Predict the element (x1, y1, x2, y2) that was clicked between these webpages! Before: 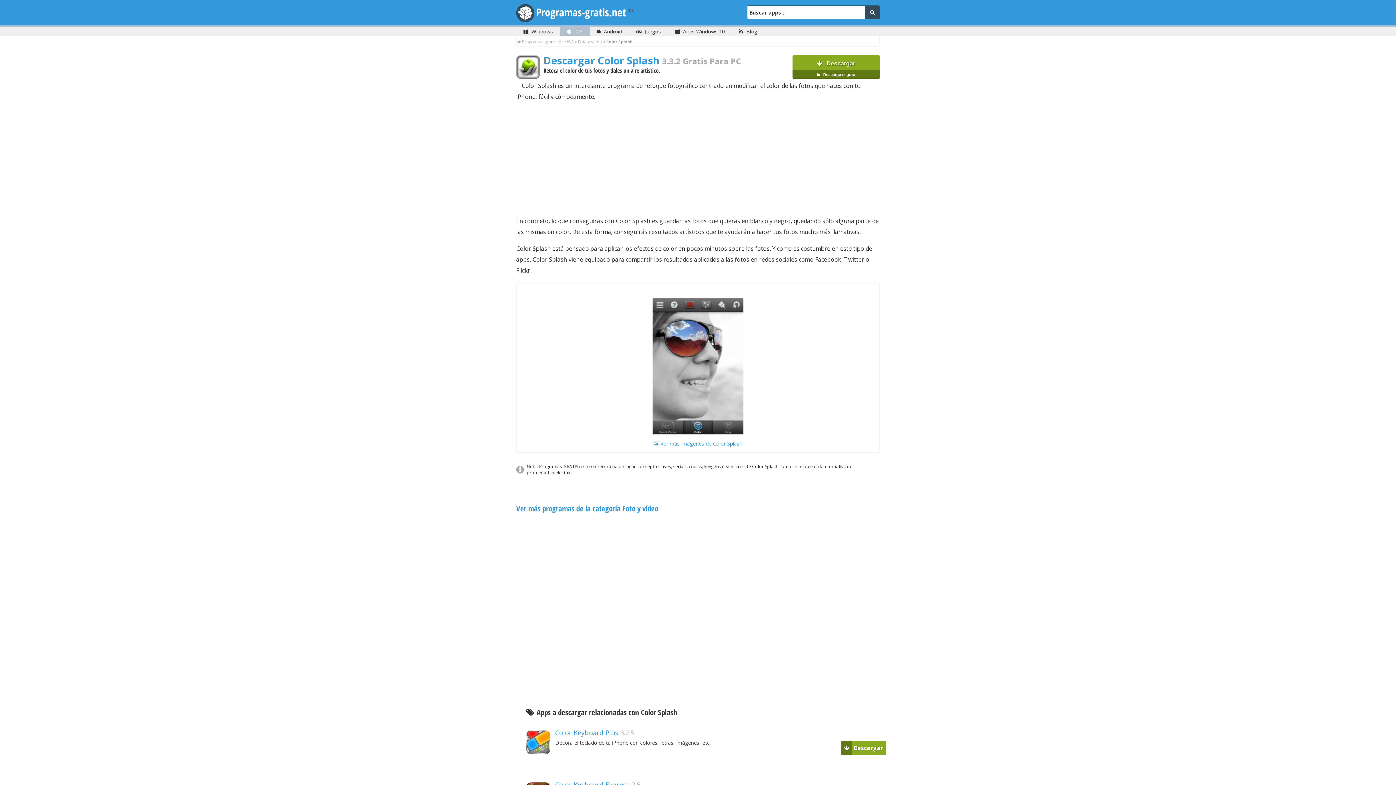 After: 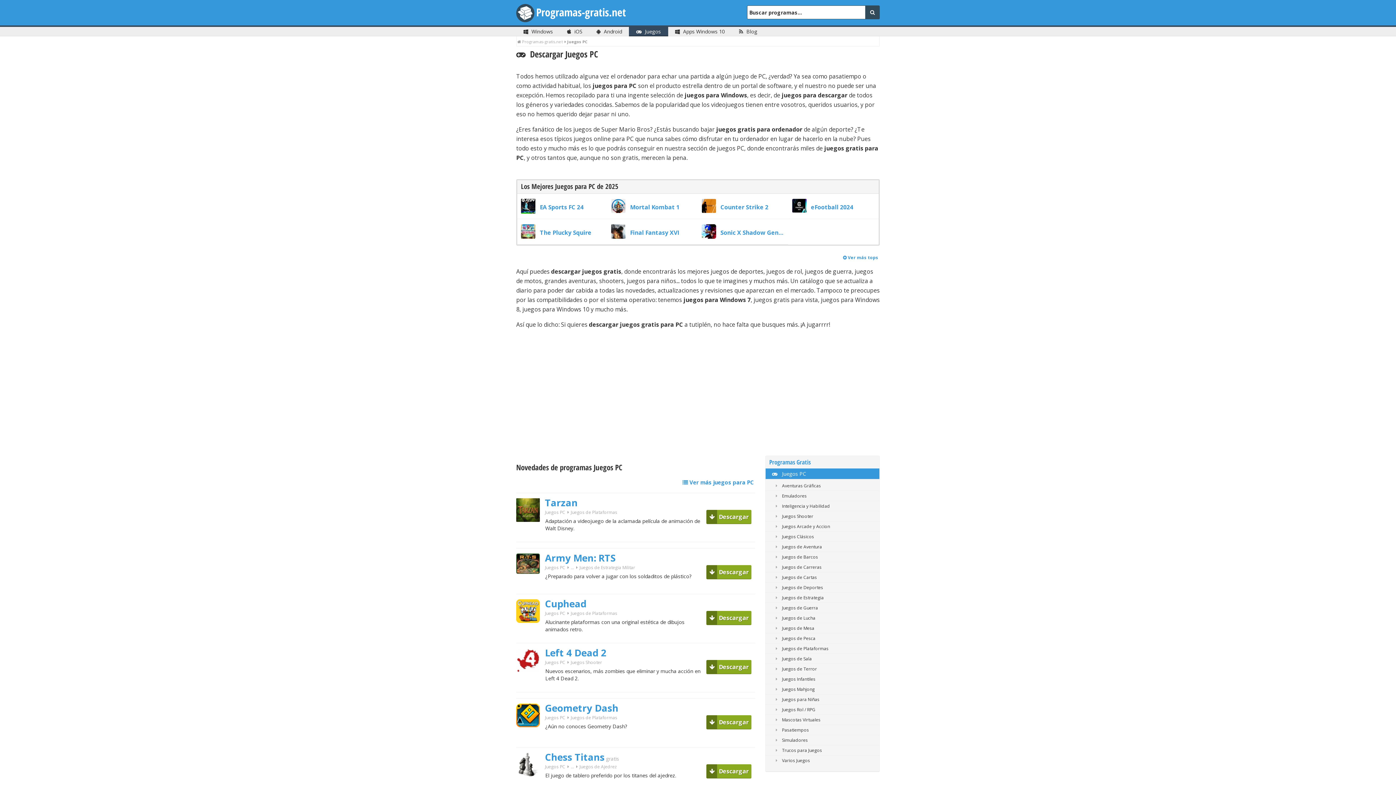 Action: label:  Juegos bbox: (636, 26, 661, 36)